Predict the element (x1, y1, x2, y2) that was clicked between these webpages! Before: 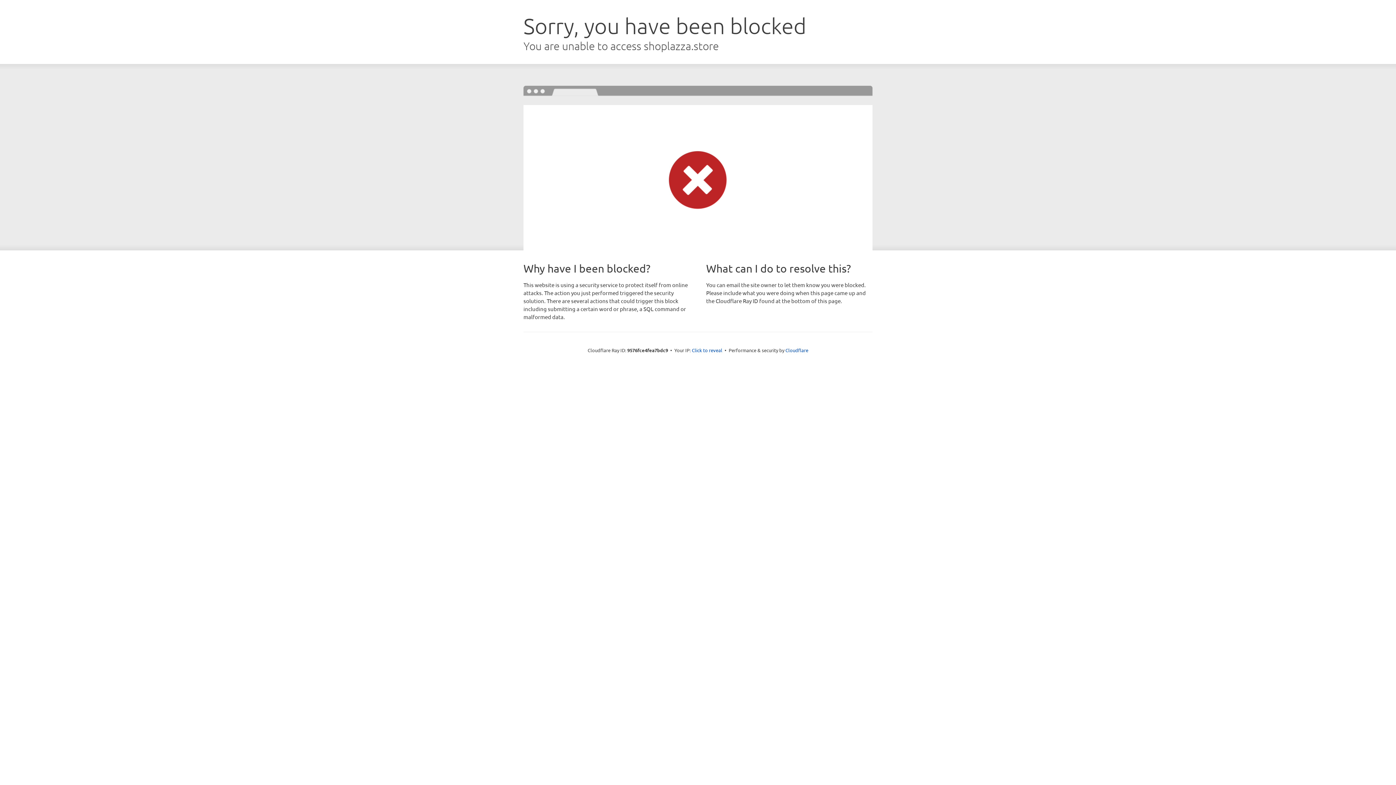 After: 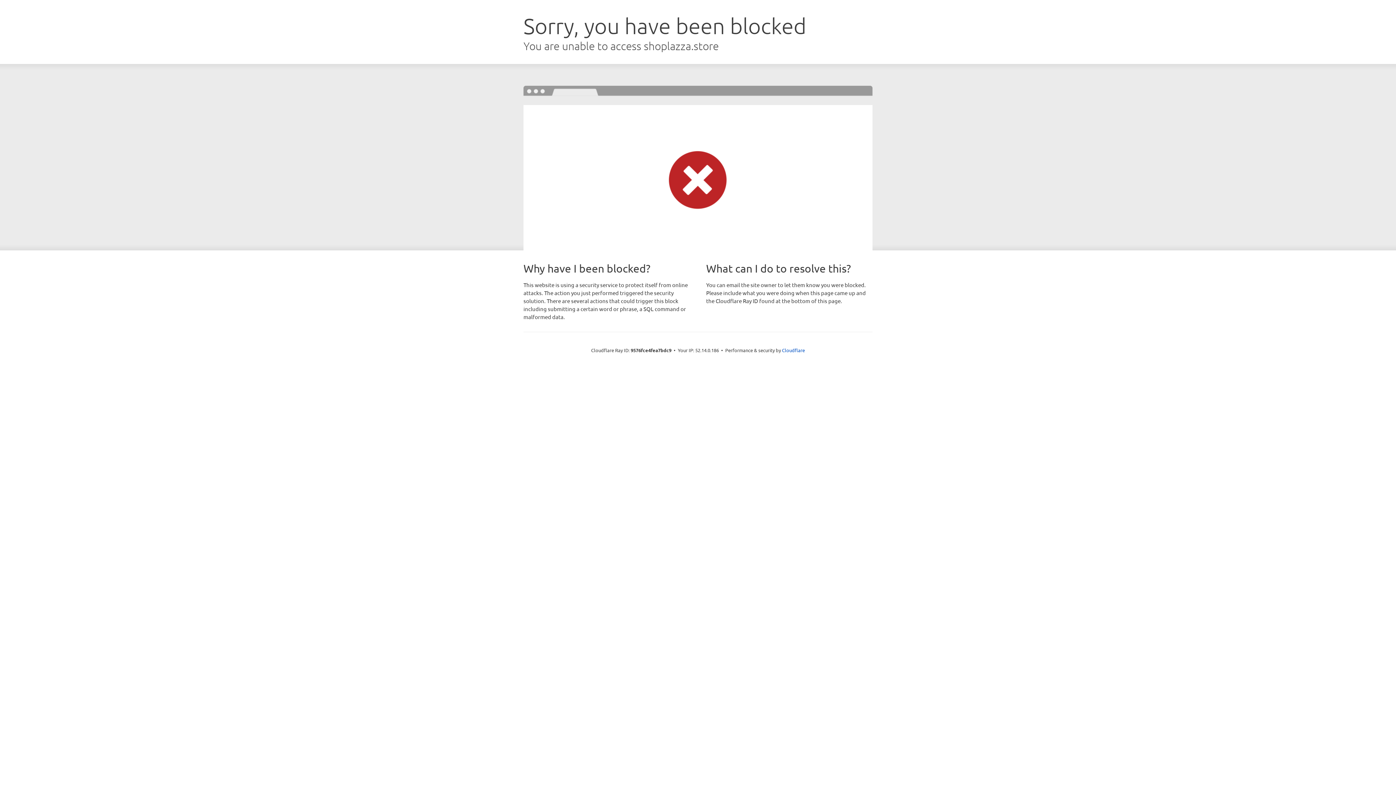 Action: label: Click to reveal bbox: (692, 346, 722, 353)